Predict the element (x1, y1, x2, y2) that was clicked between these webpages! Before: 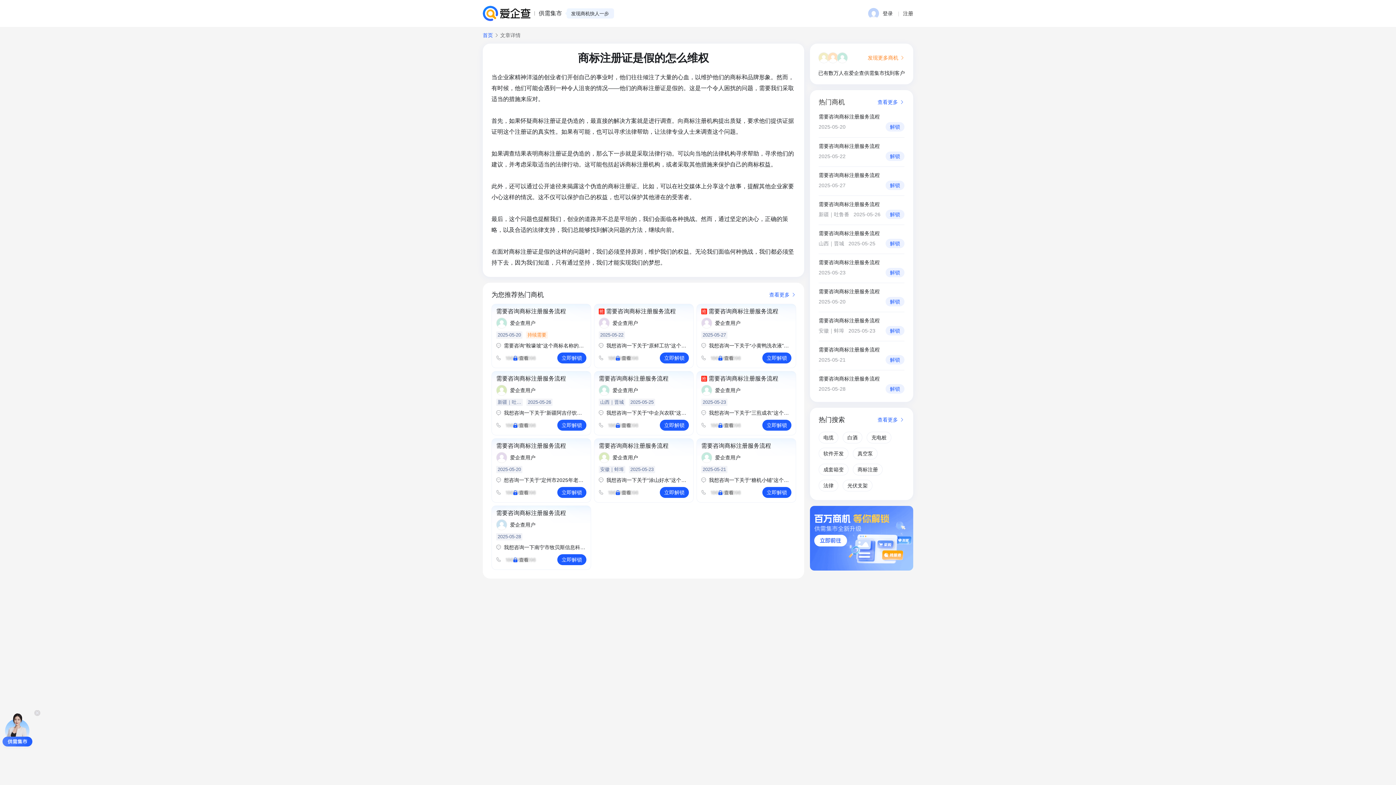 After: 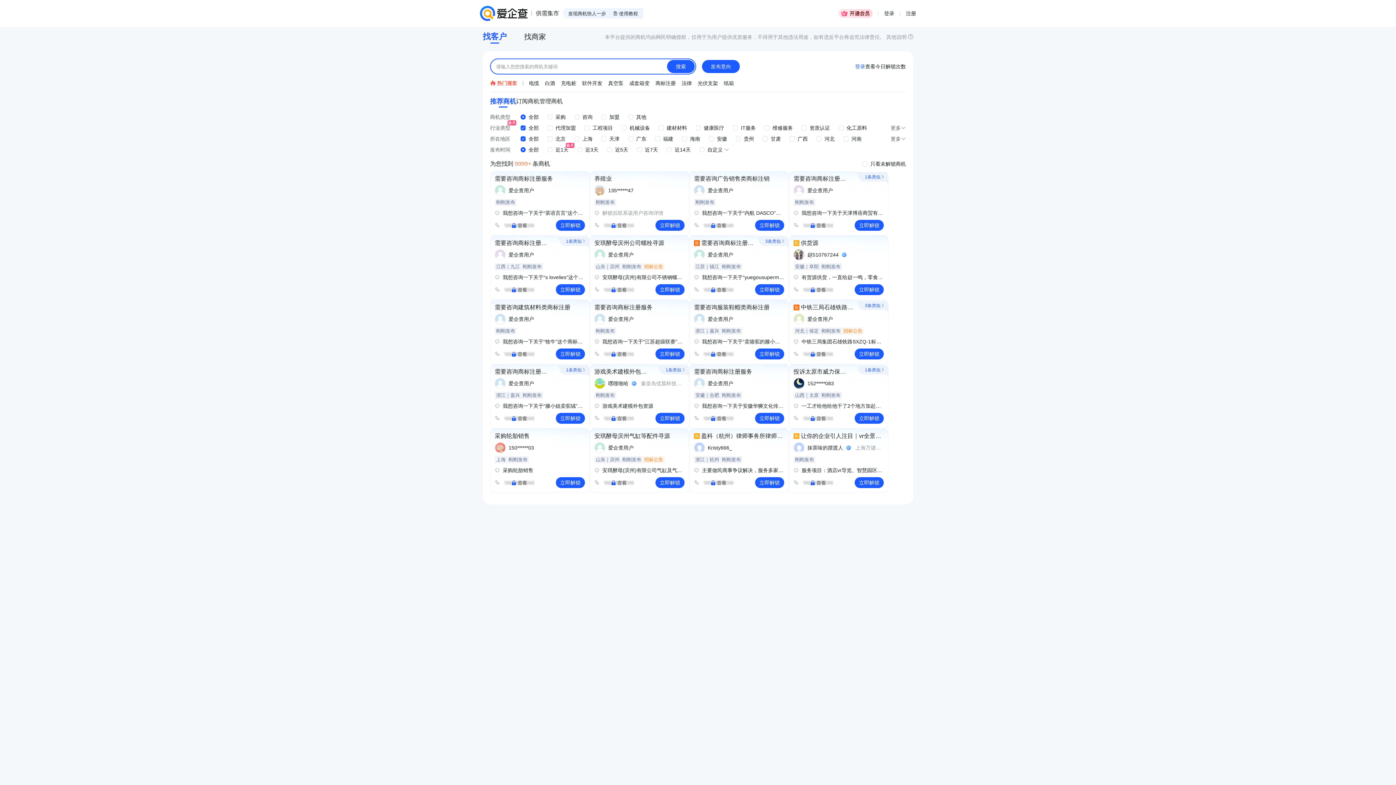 Action: bbox: (482, 32, 493, 37) label: 首页